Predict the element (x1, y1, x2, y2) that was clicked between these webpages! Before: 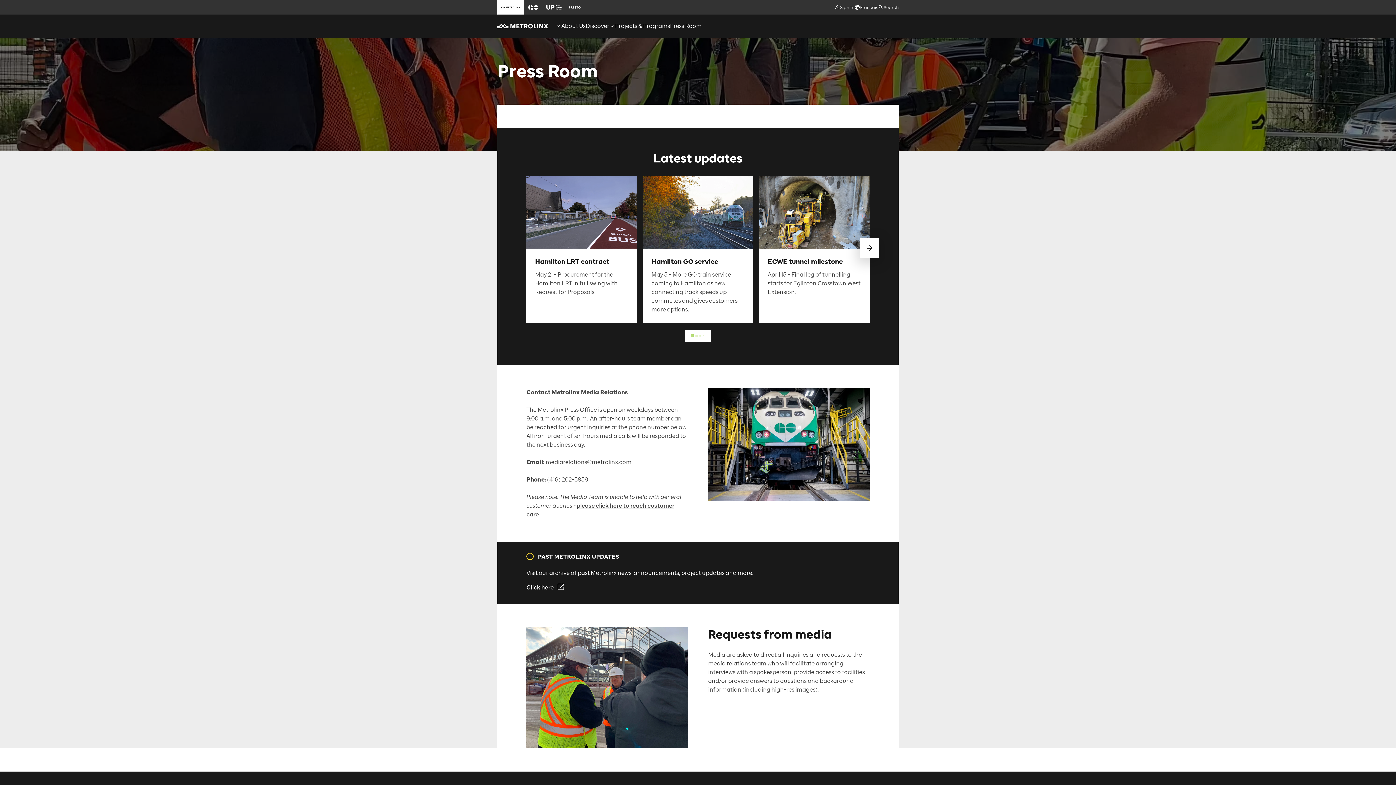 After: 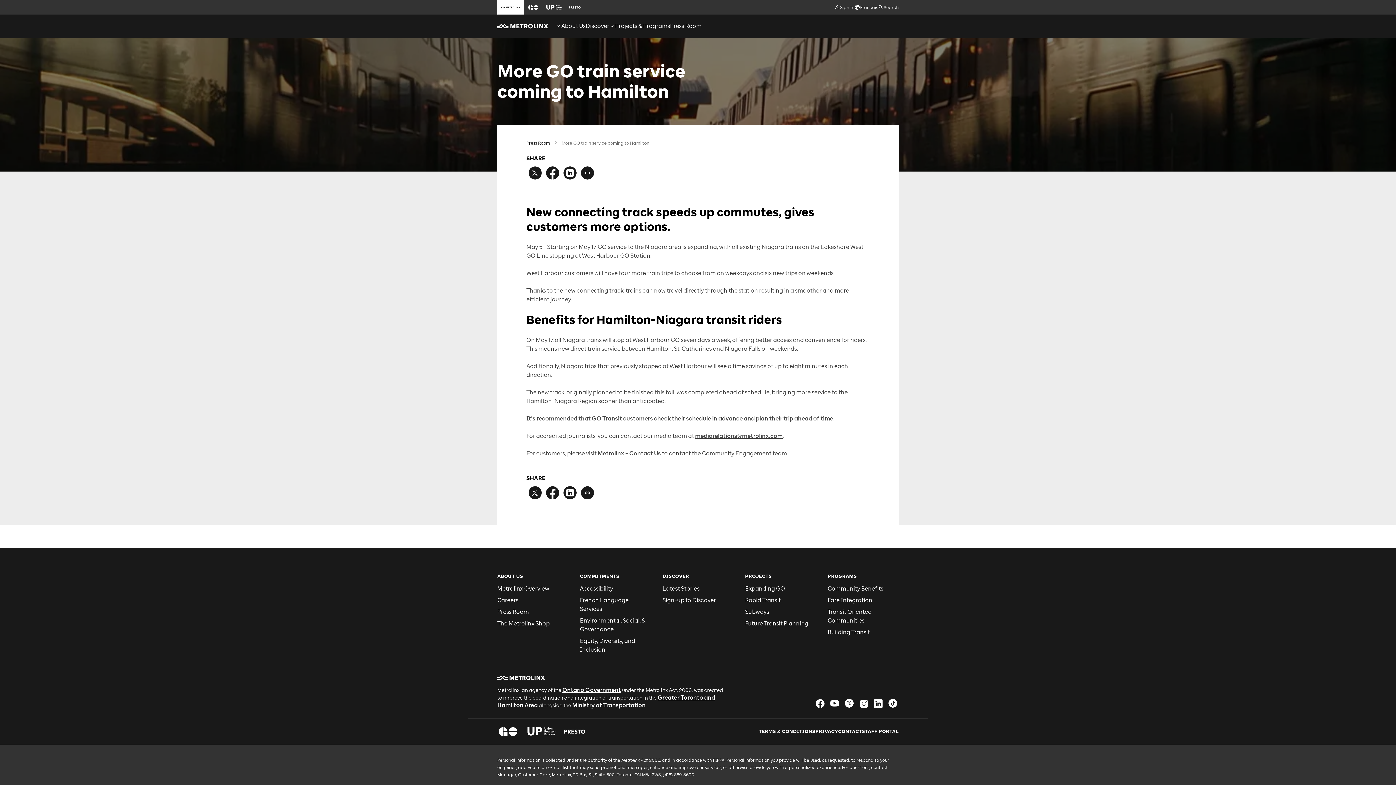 Action: label: Hamilton GO service

May 5 – More GO train service coming to Hamilton as new connecting track speeds up commutes and gives customers more options. bbox: (642, 176, 753, 322)